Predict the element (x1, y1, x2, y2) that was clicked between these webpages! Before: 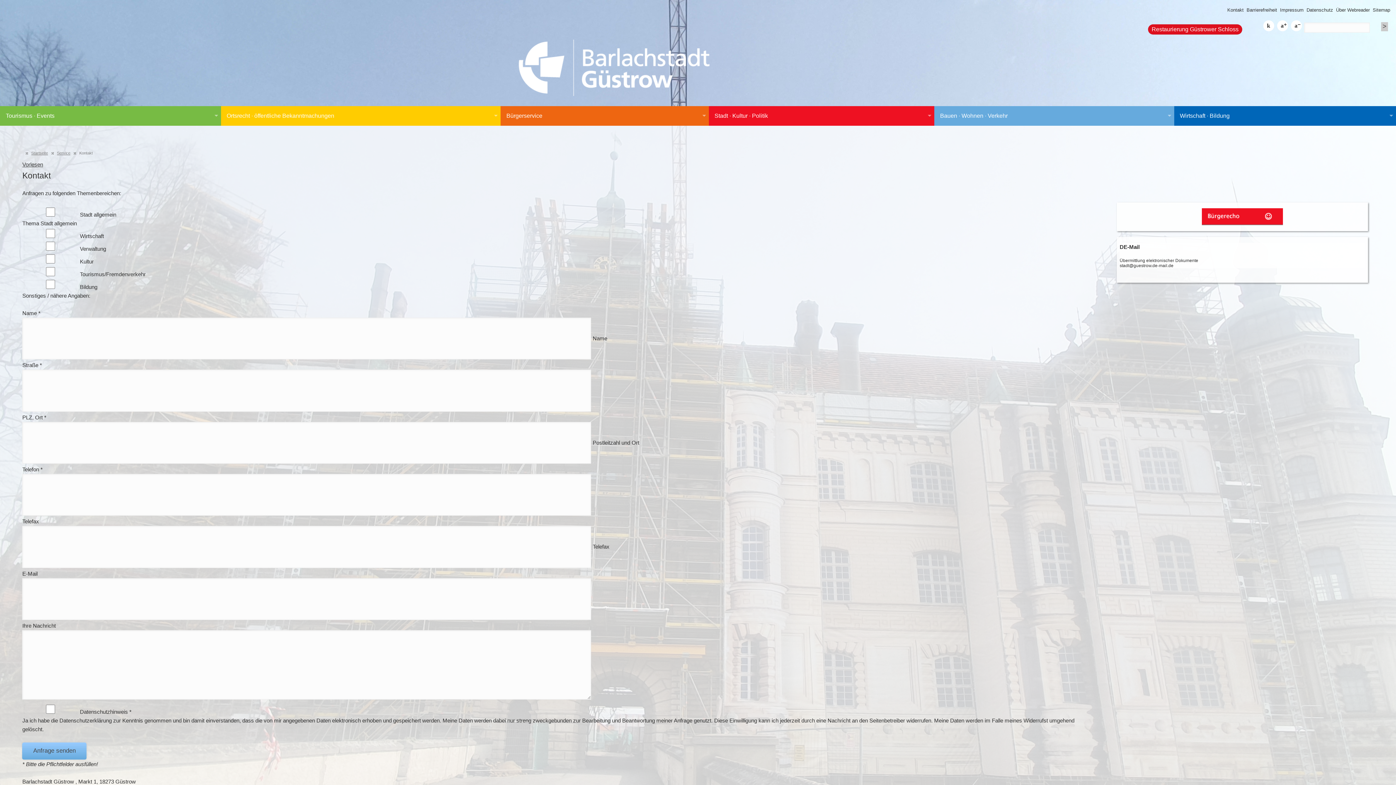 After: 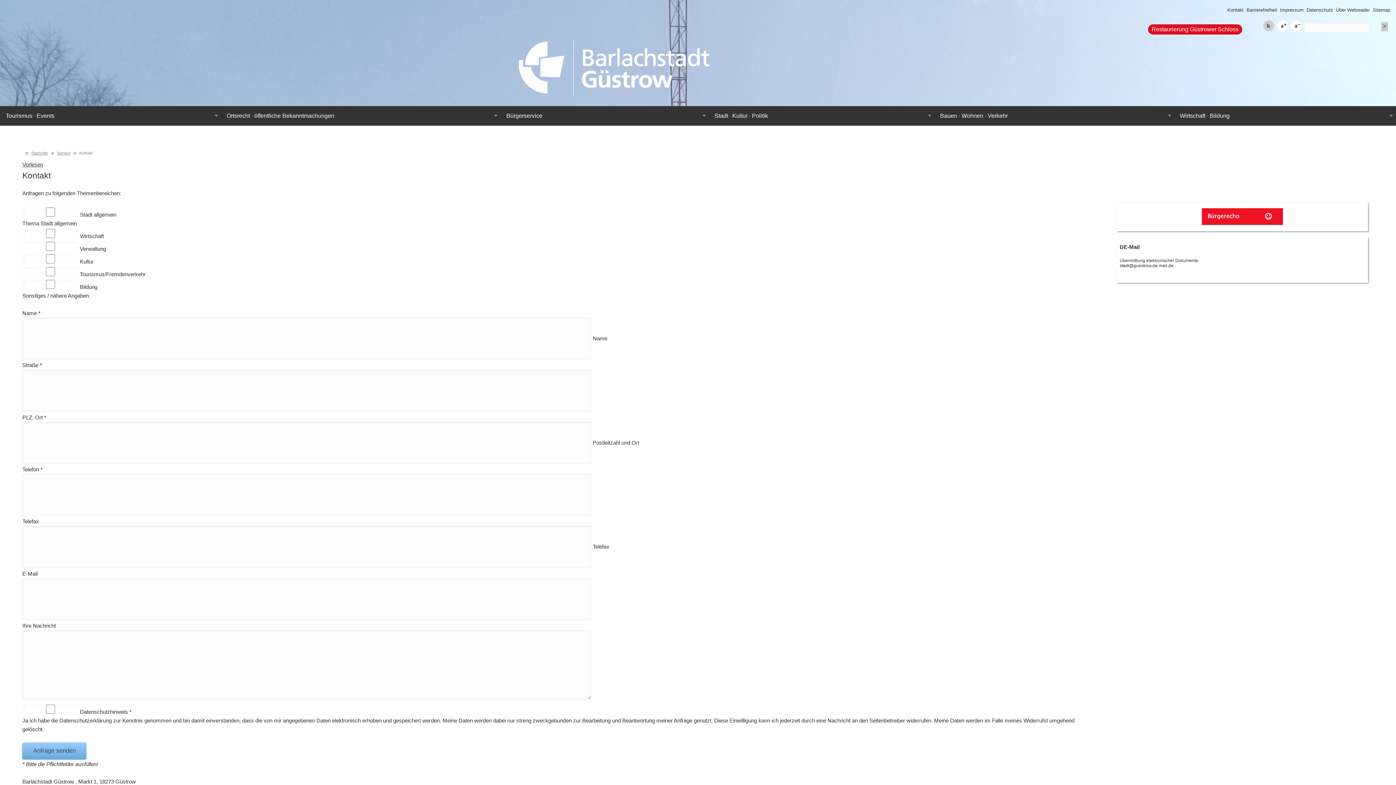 Action: label: k bbox: (1263, 20, 1274, 31)